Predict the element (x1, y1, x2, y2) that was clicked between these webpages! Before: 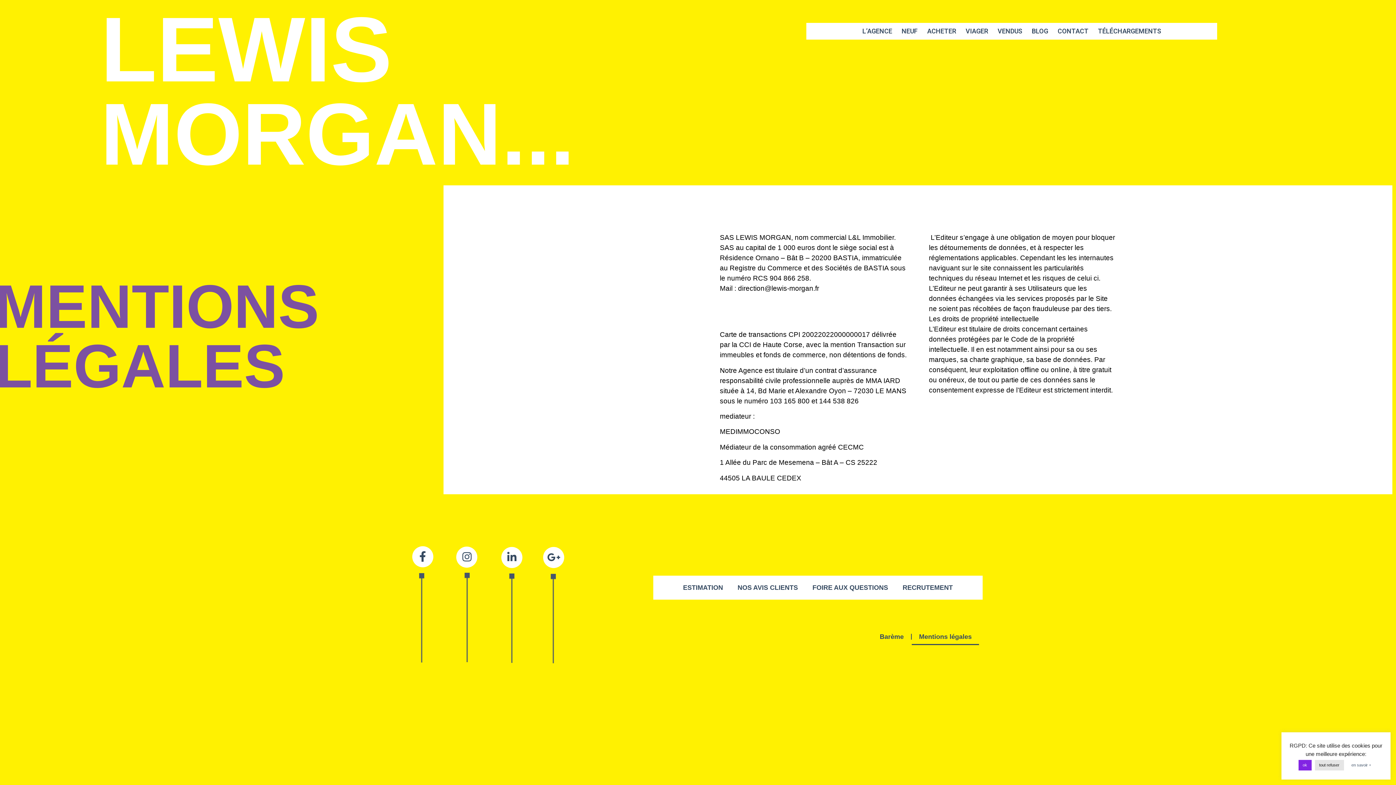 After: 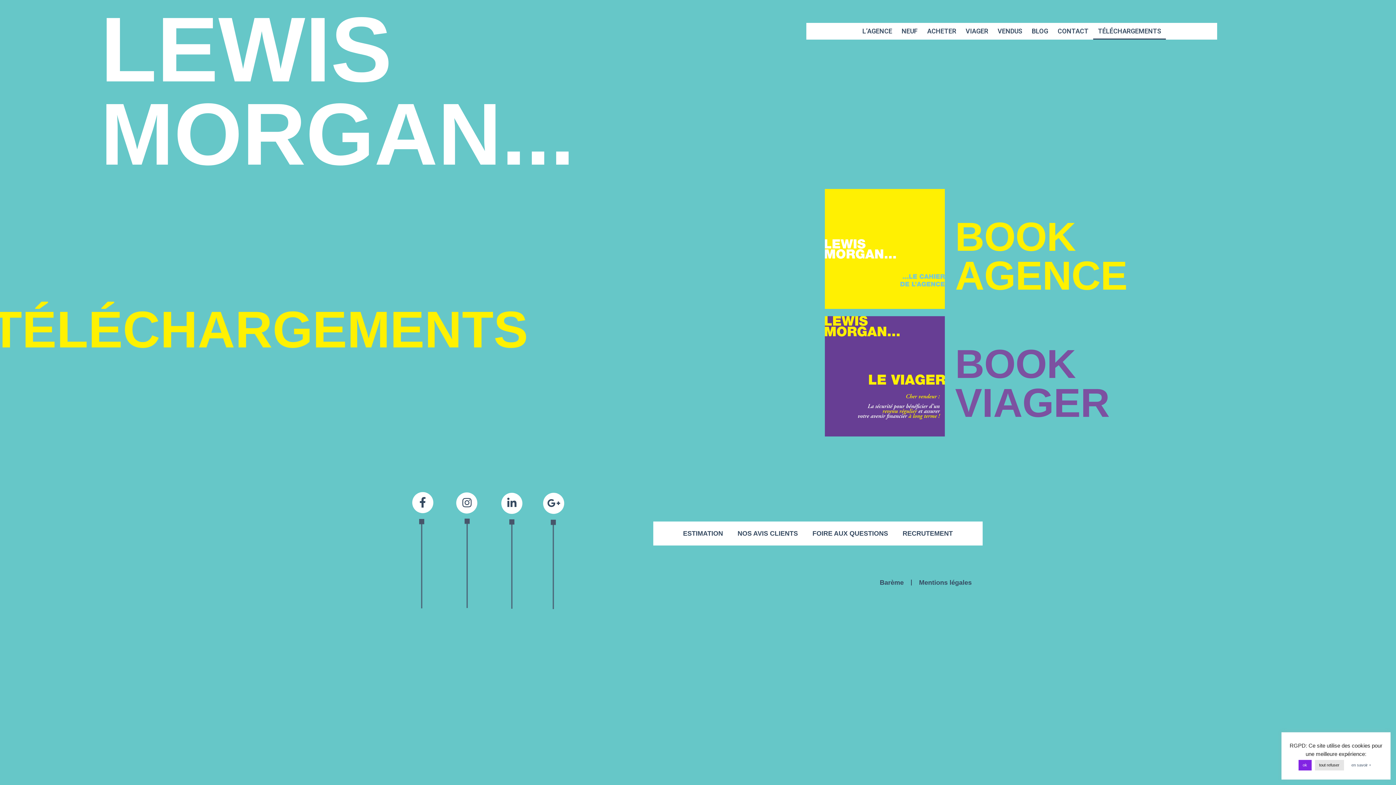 Action: bbox: (1093, 22, 1166, 39) label: TÉLÉCHARGEMENTS